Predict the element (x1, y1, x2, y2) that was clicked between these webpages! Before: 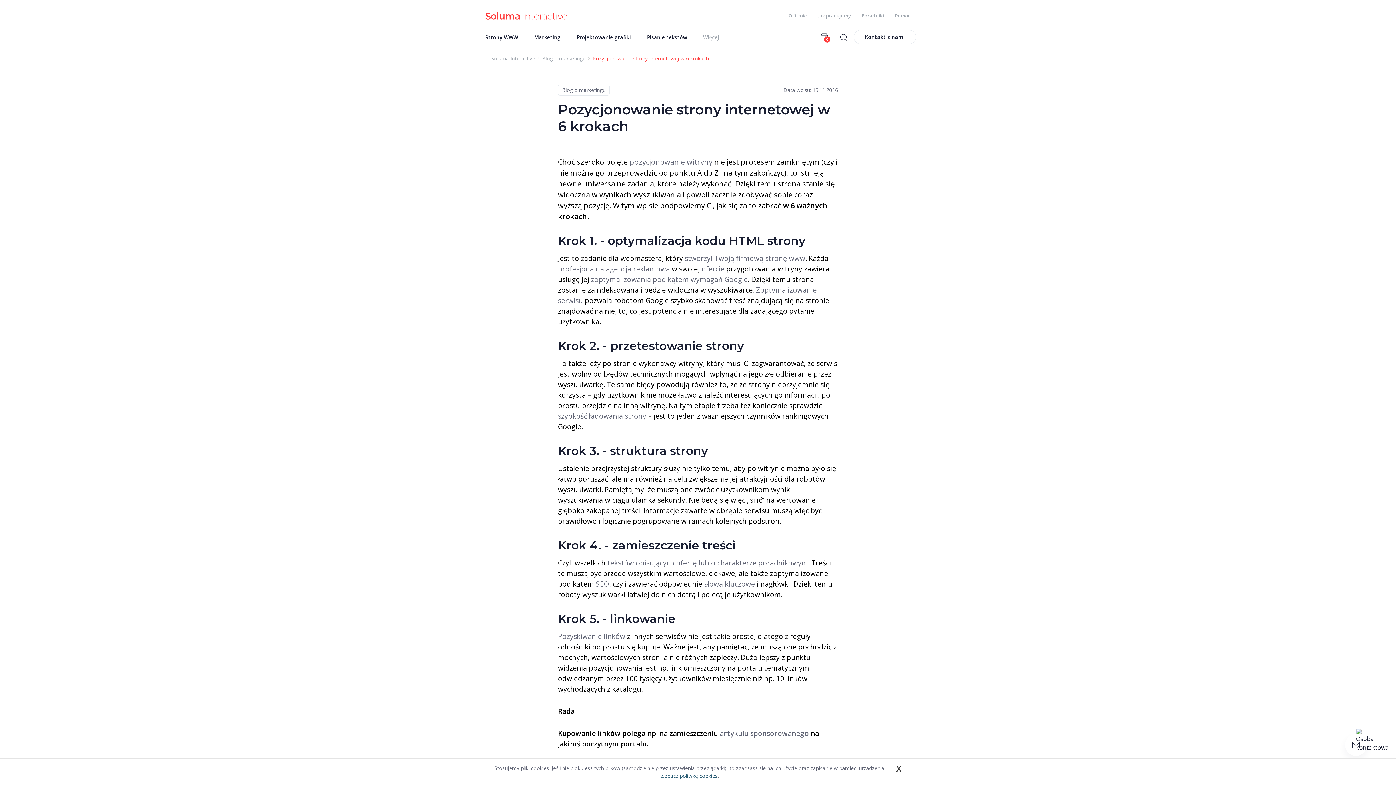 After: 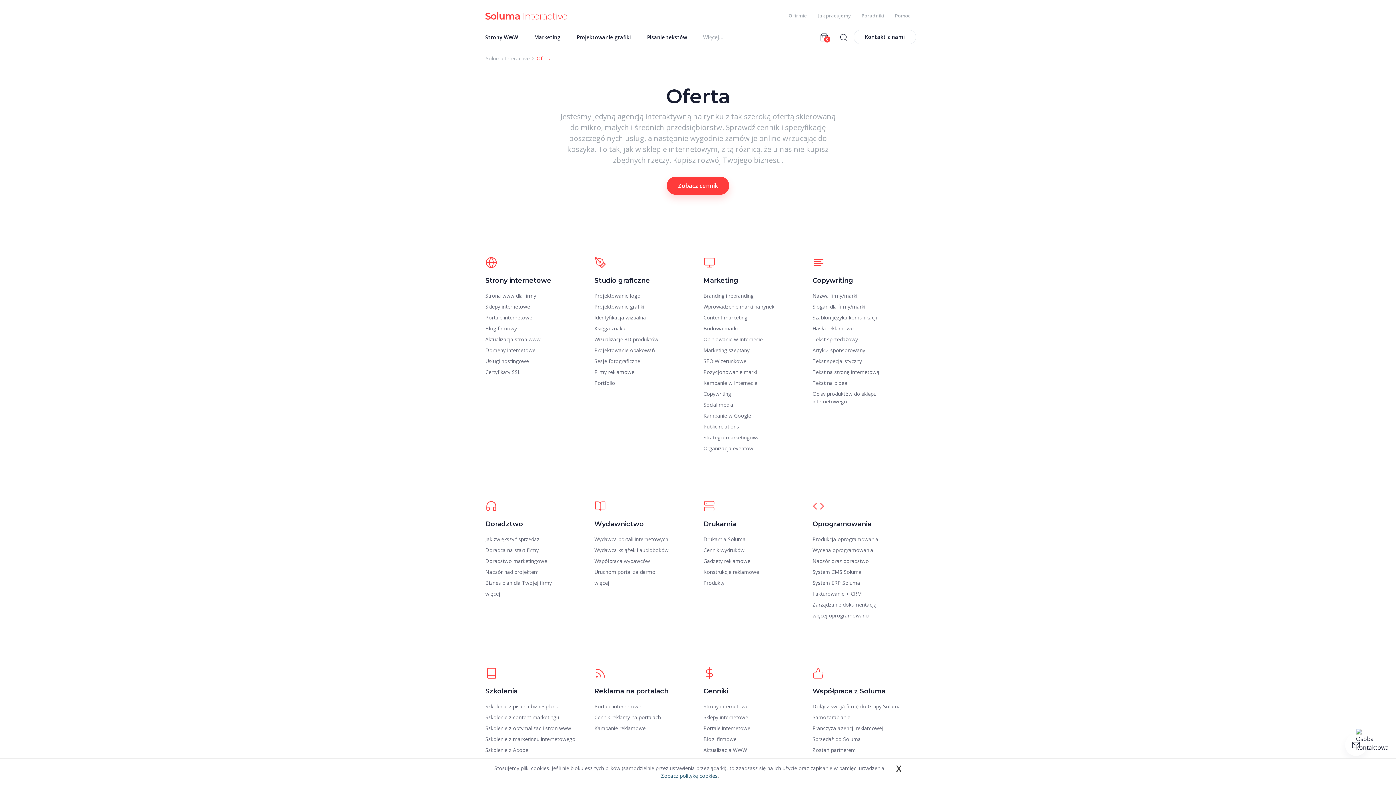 Action: label: ofercie bbox: (701, 264, 724, 273)